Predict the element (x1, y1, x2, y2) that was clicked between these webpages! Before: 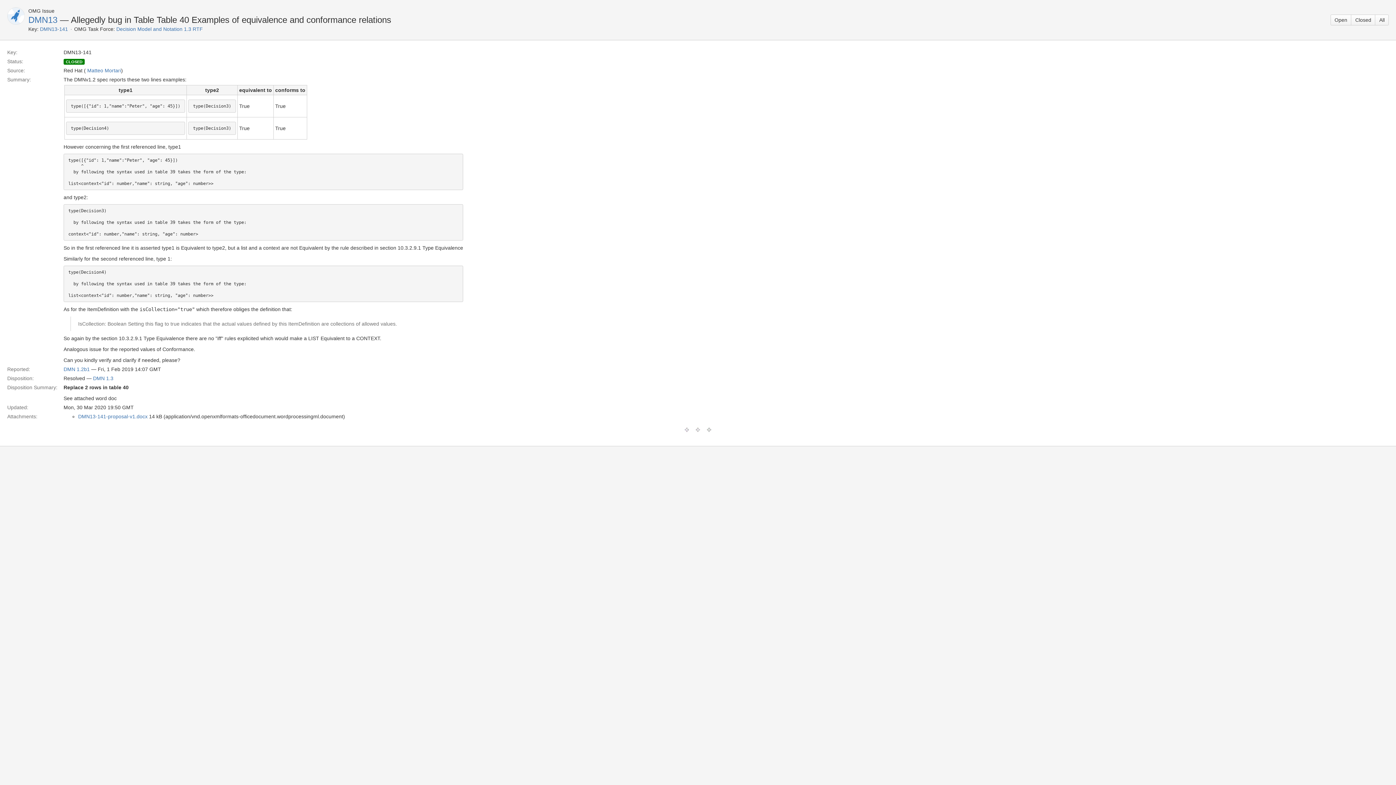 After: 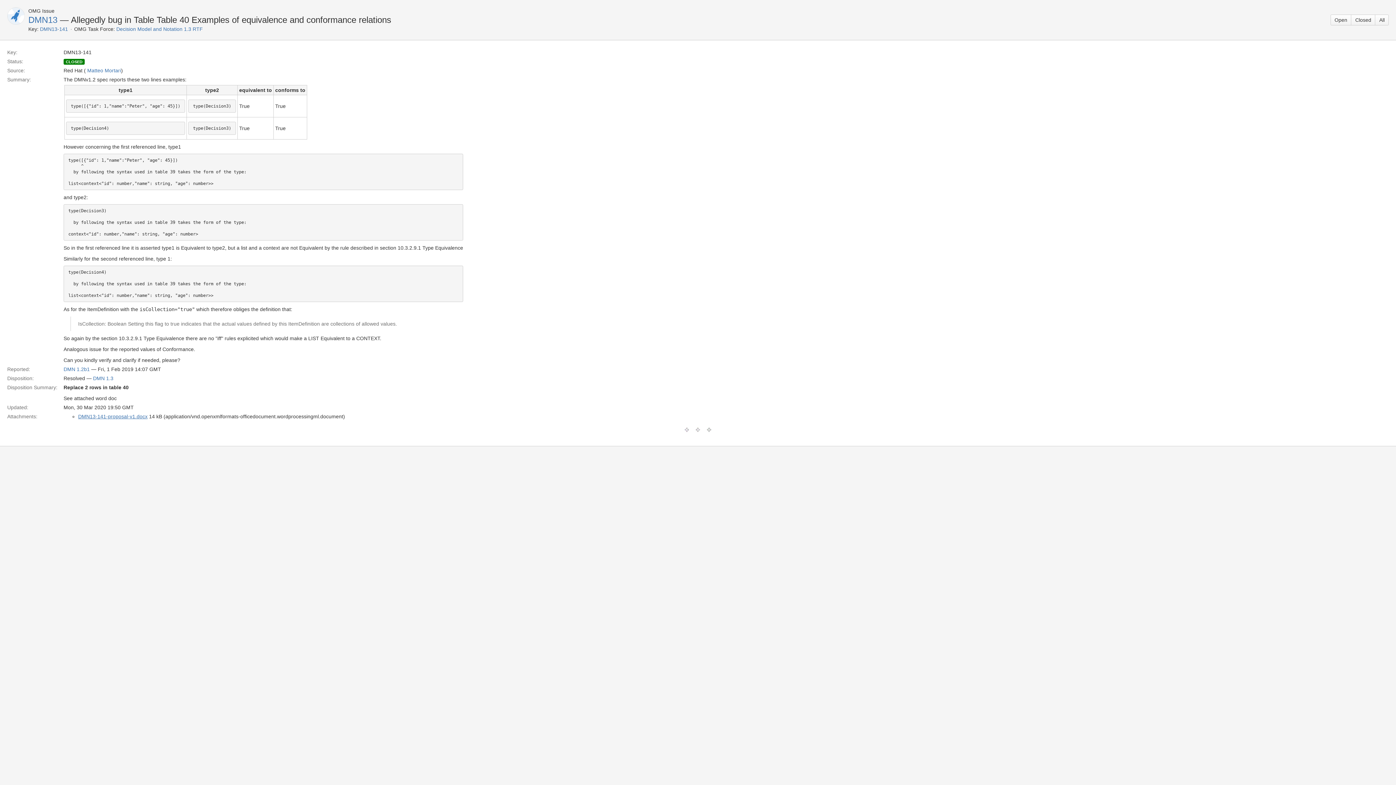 Action: bbox: (78, 413, 147, 419) label: DMN13-141-proposal-v1.docx